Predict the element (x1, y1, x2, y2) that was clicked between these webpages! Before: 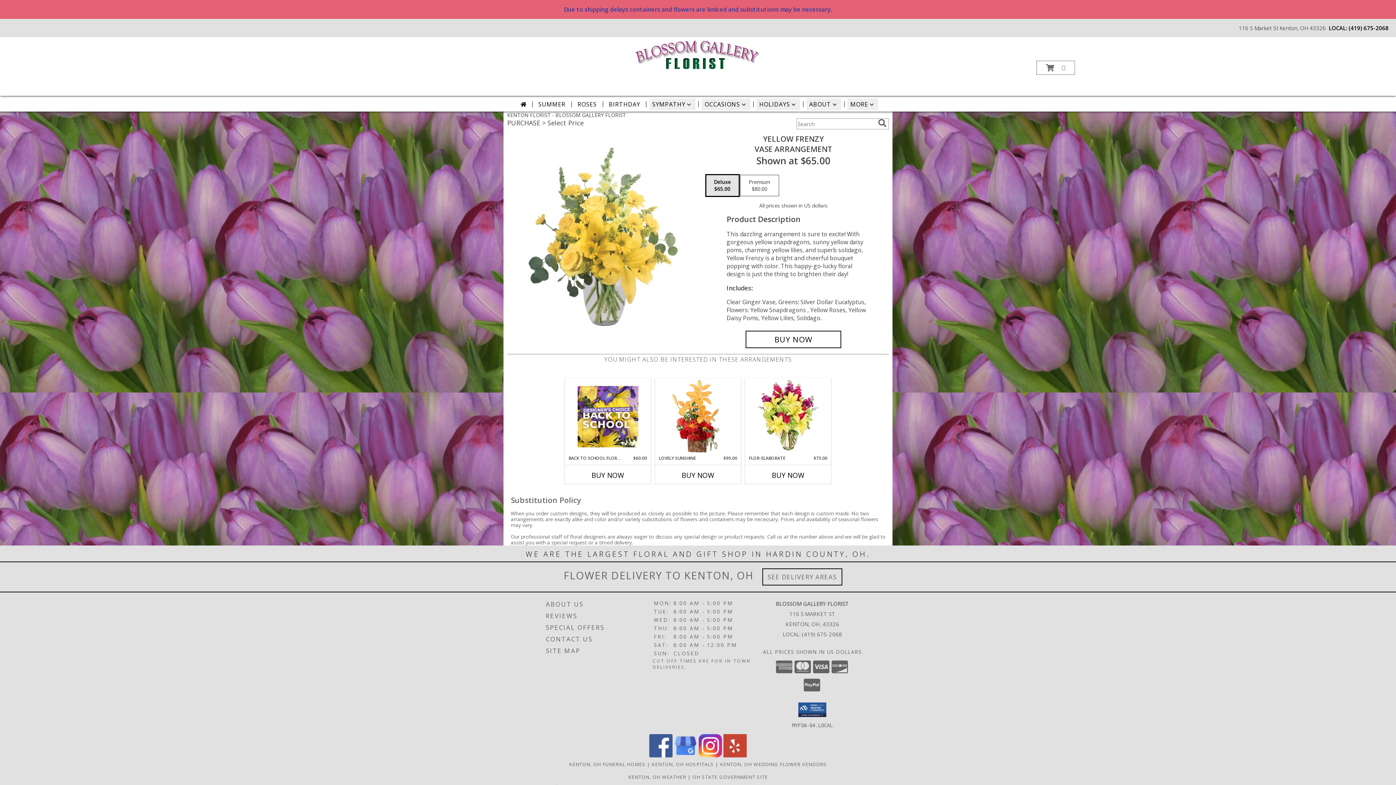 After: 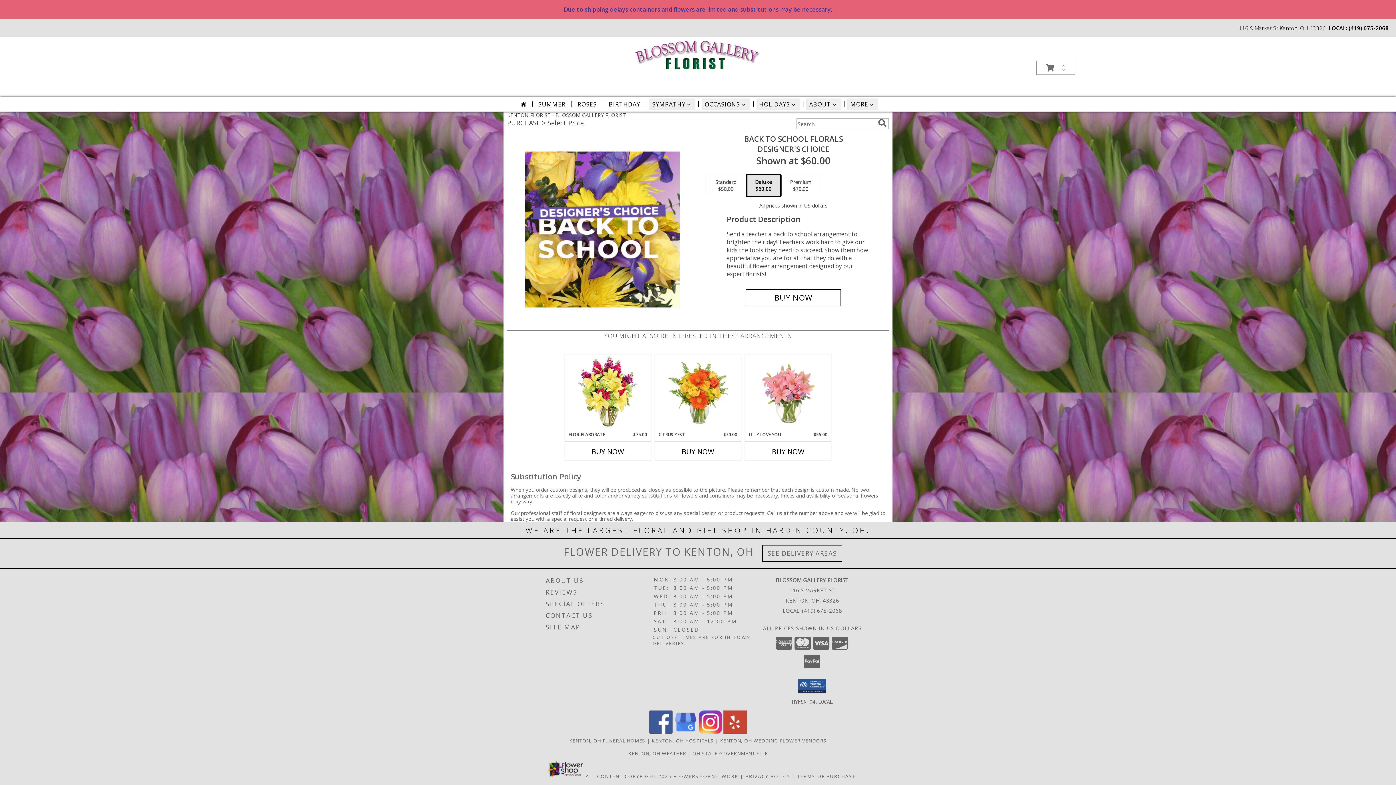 Action: label: View Back to School Florals Designer's Choice Info bbox: (577, 380, 638, 453)